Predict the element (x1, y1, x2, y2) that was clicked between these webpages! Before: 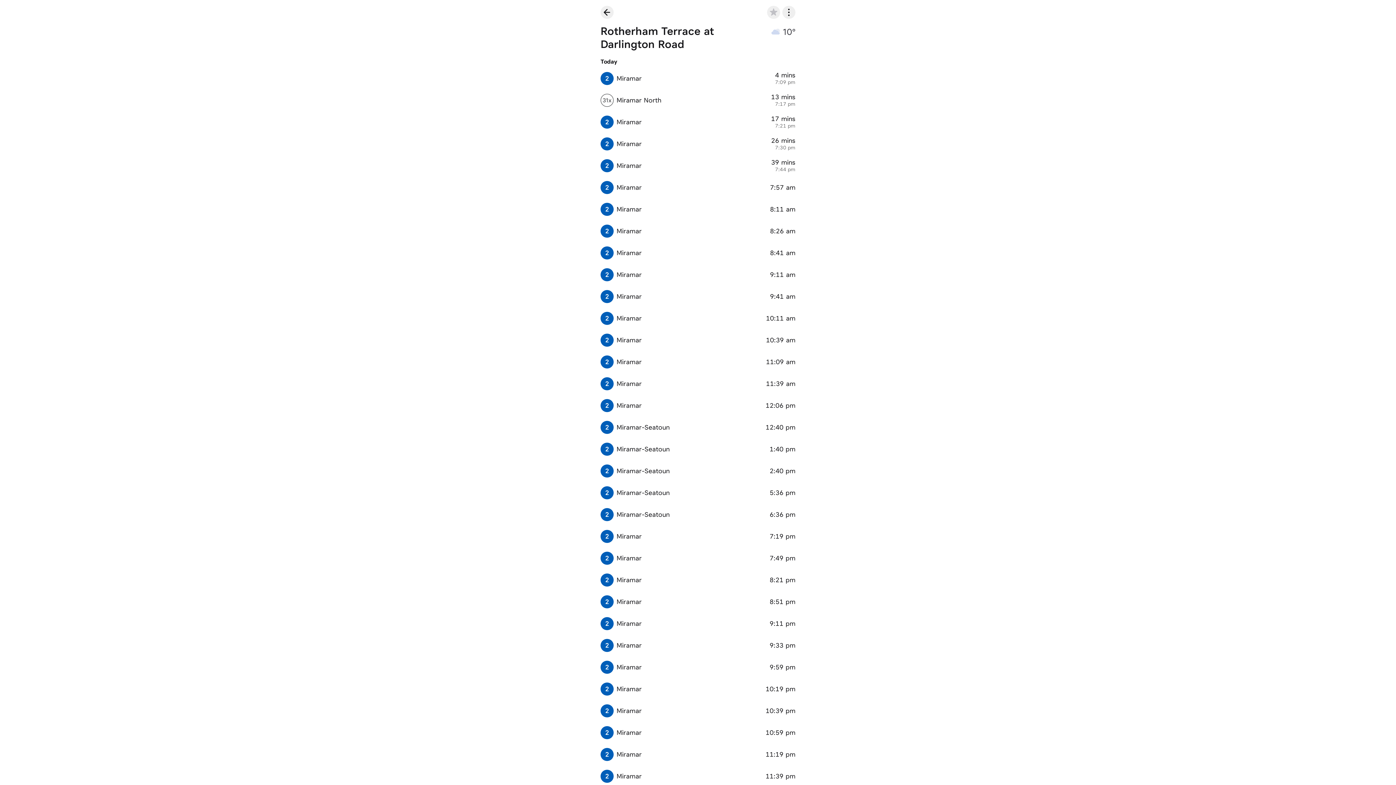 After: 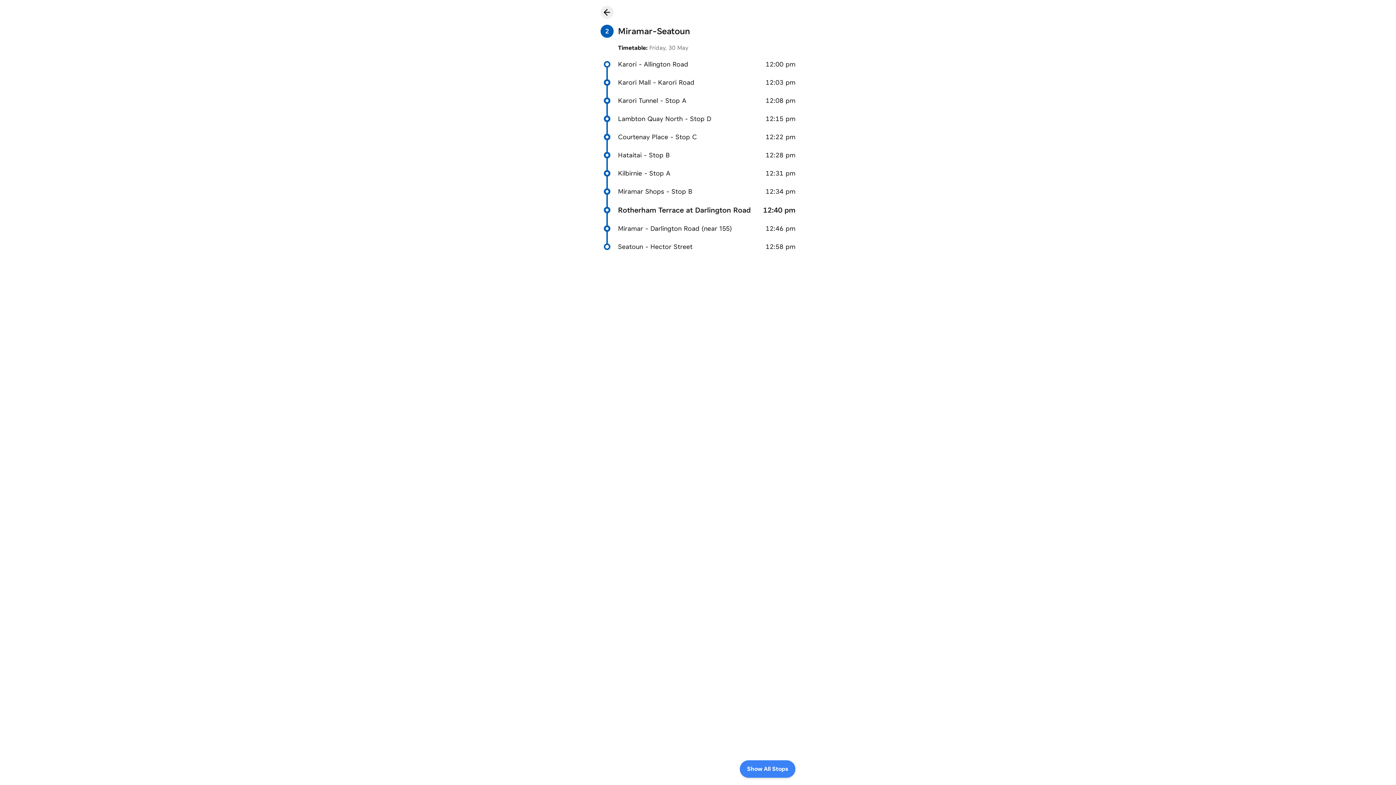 Action: label: 2
Miramar-Seatoun
12:40 pm bbox: (593, 416, 802, 438)